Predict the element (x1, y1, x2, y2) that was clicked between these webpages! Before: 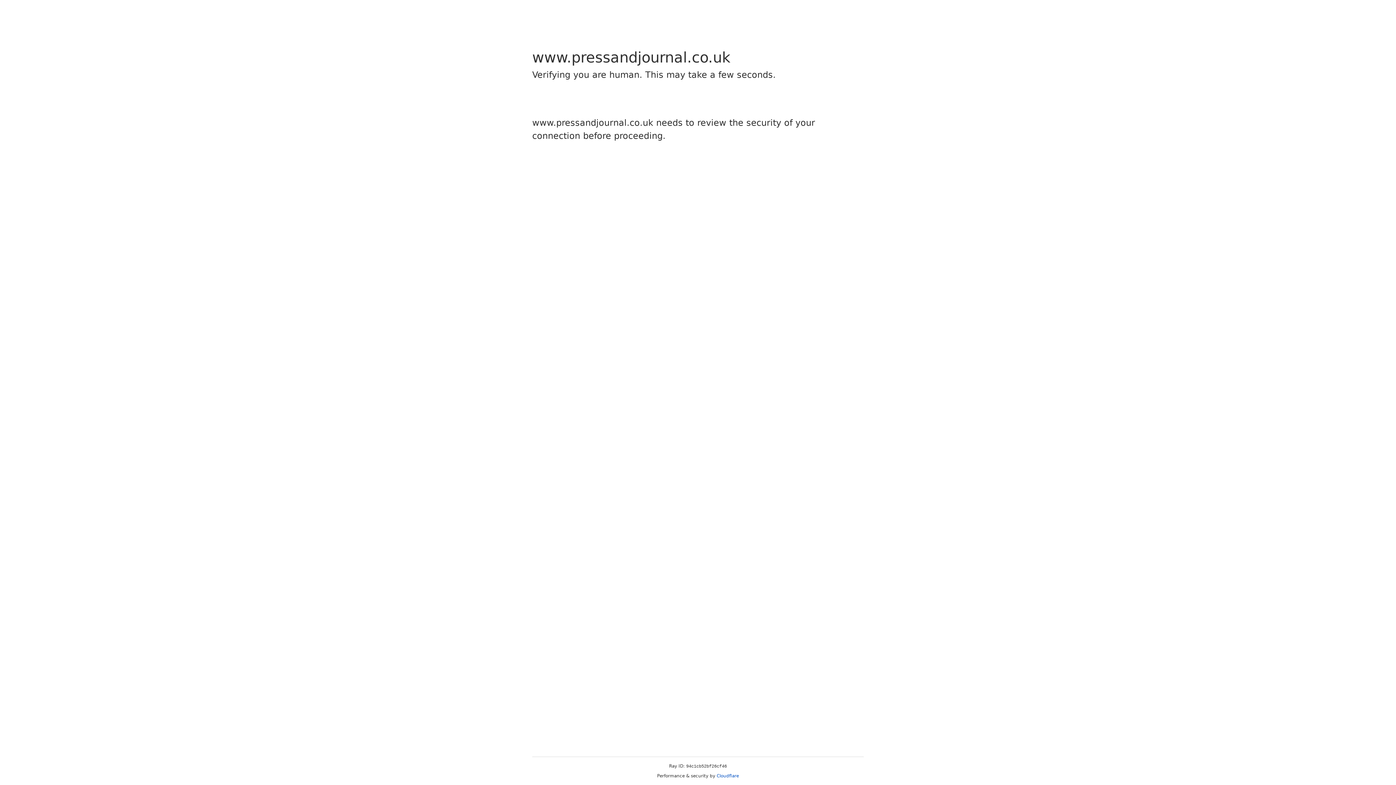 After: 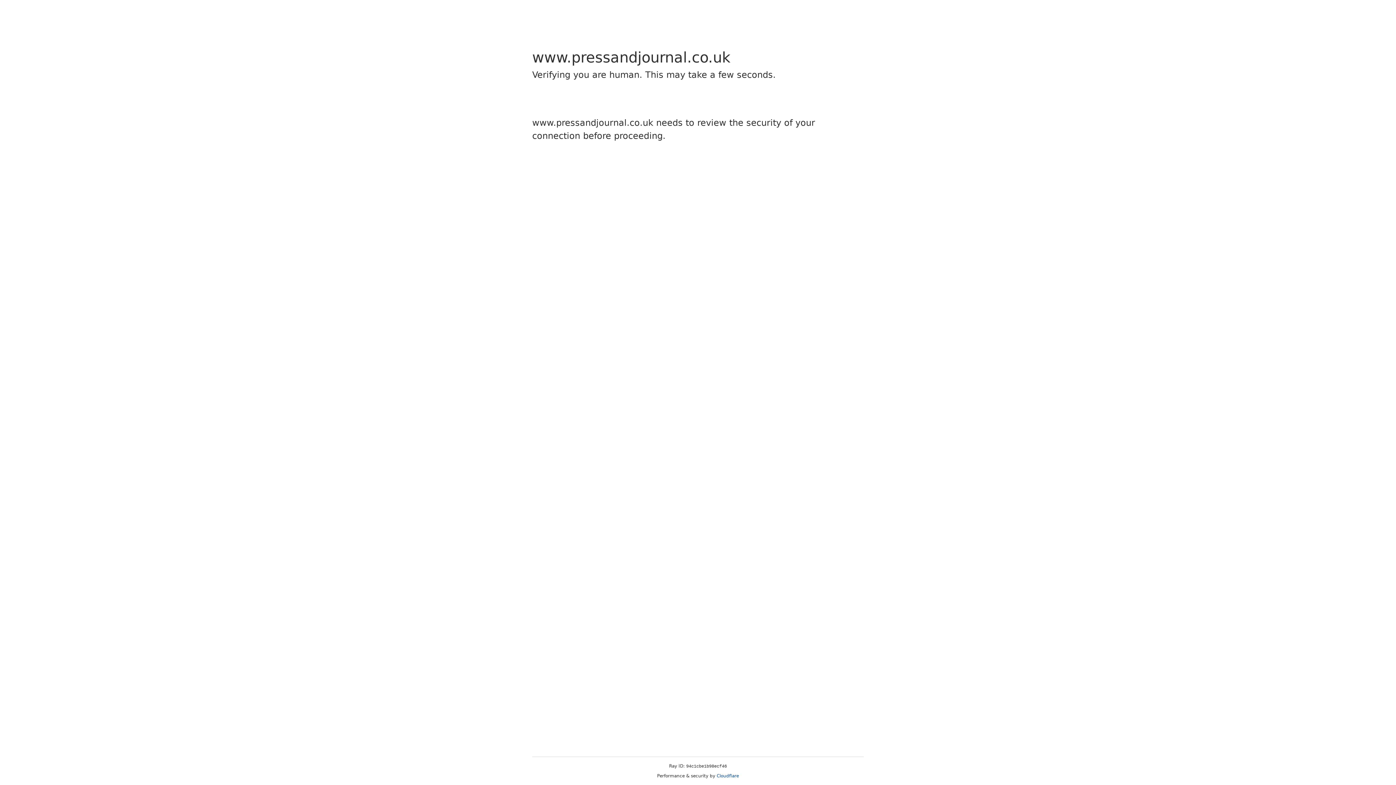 Action: bbox: (716, 773, 739, 778) label: Cloudflare